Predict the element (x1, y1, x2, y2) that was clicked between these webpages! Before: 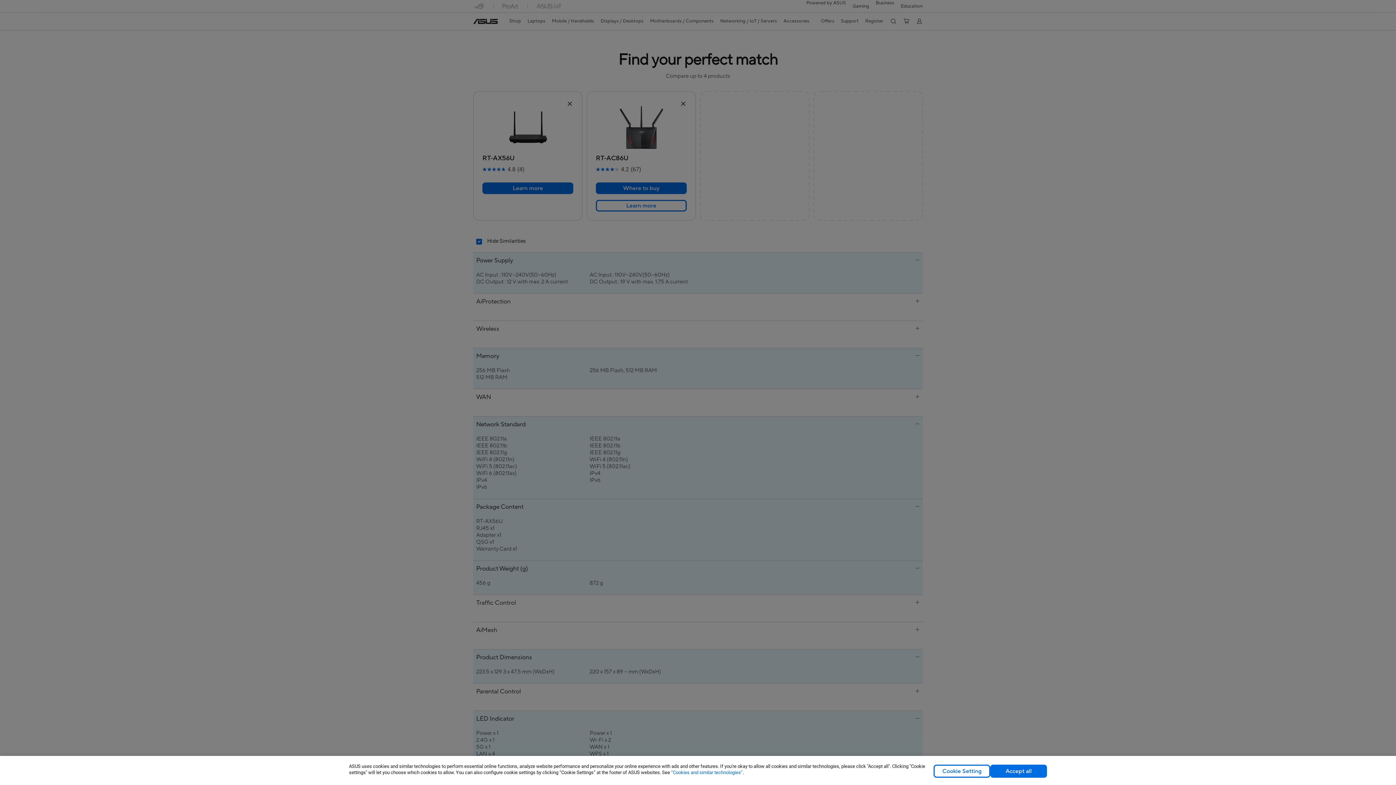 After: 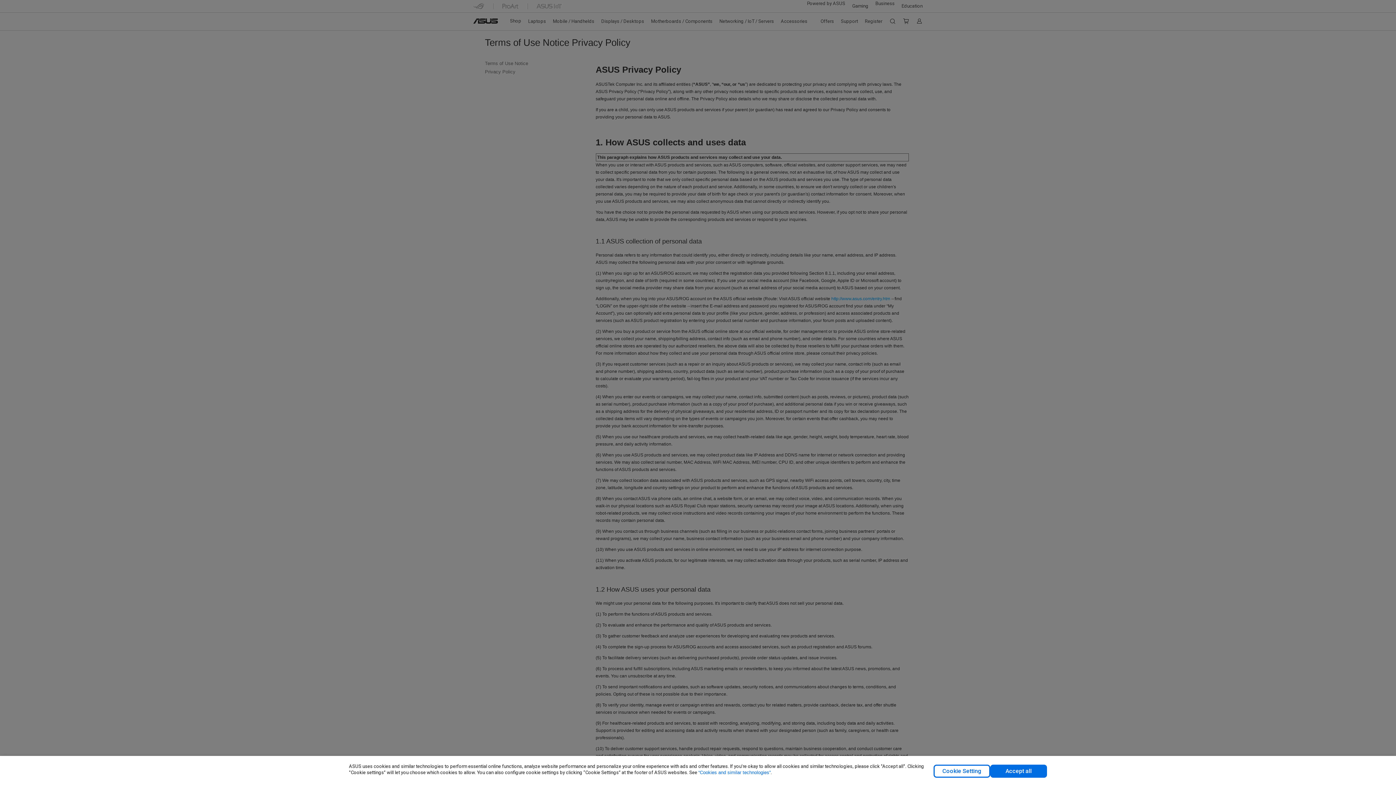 Action: bbox: (671, 770, 742, 775) label: “Cookies and similar technologies”